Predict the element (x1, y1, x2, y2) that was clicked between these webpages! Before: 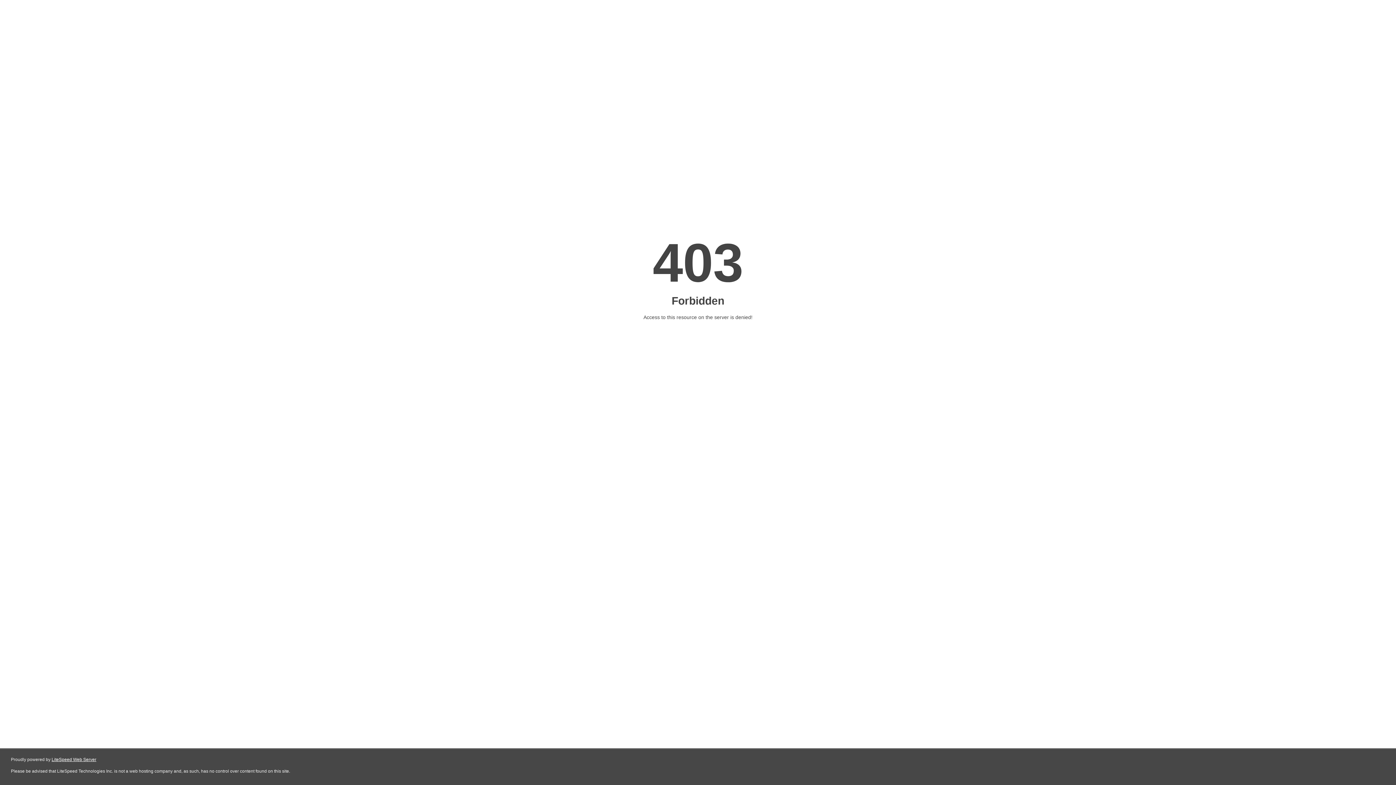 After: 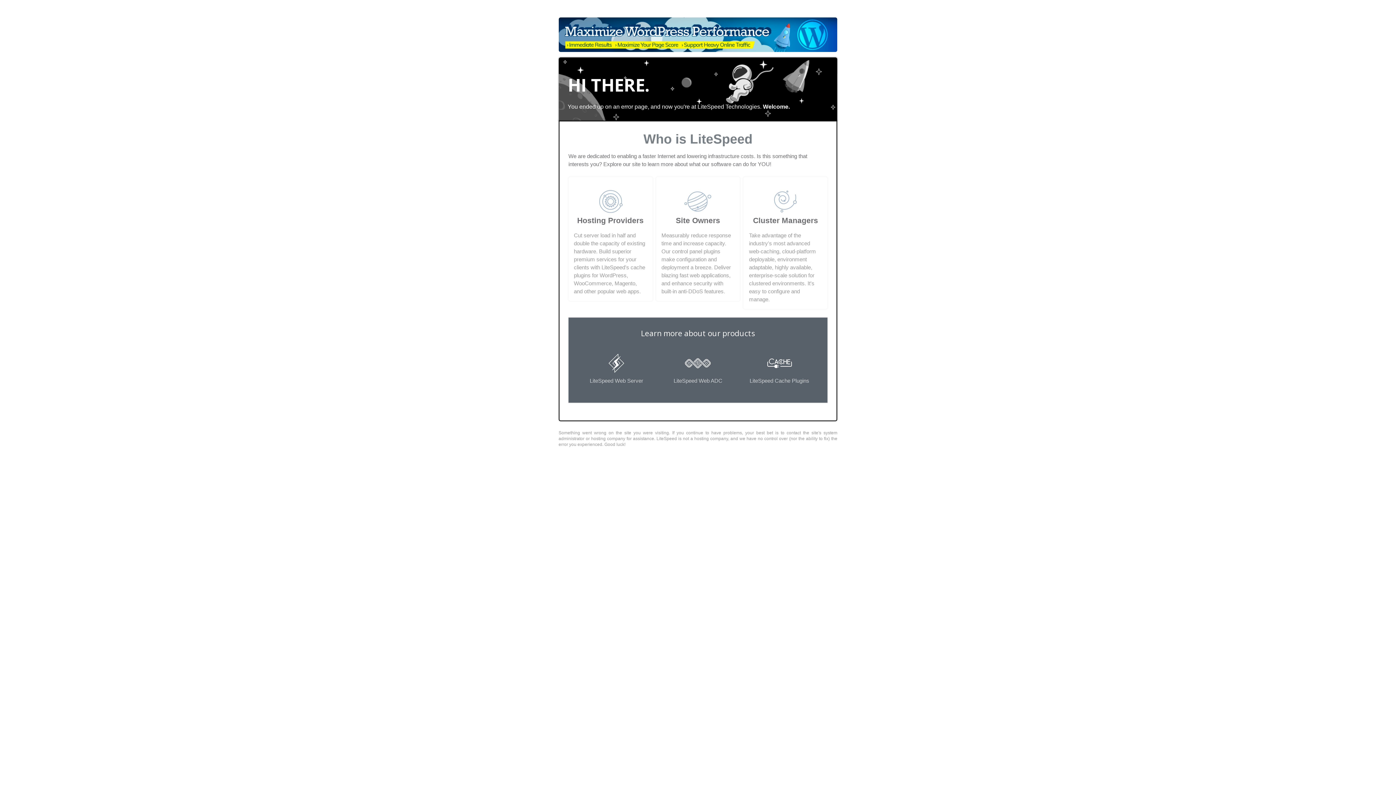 Action: bbox: (51, 757, 96, 762) label: LiteSpeed Web Server